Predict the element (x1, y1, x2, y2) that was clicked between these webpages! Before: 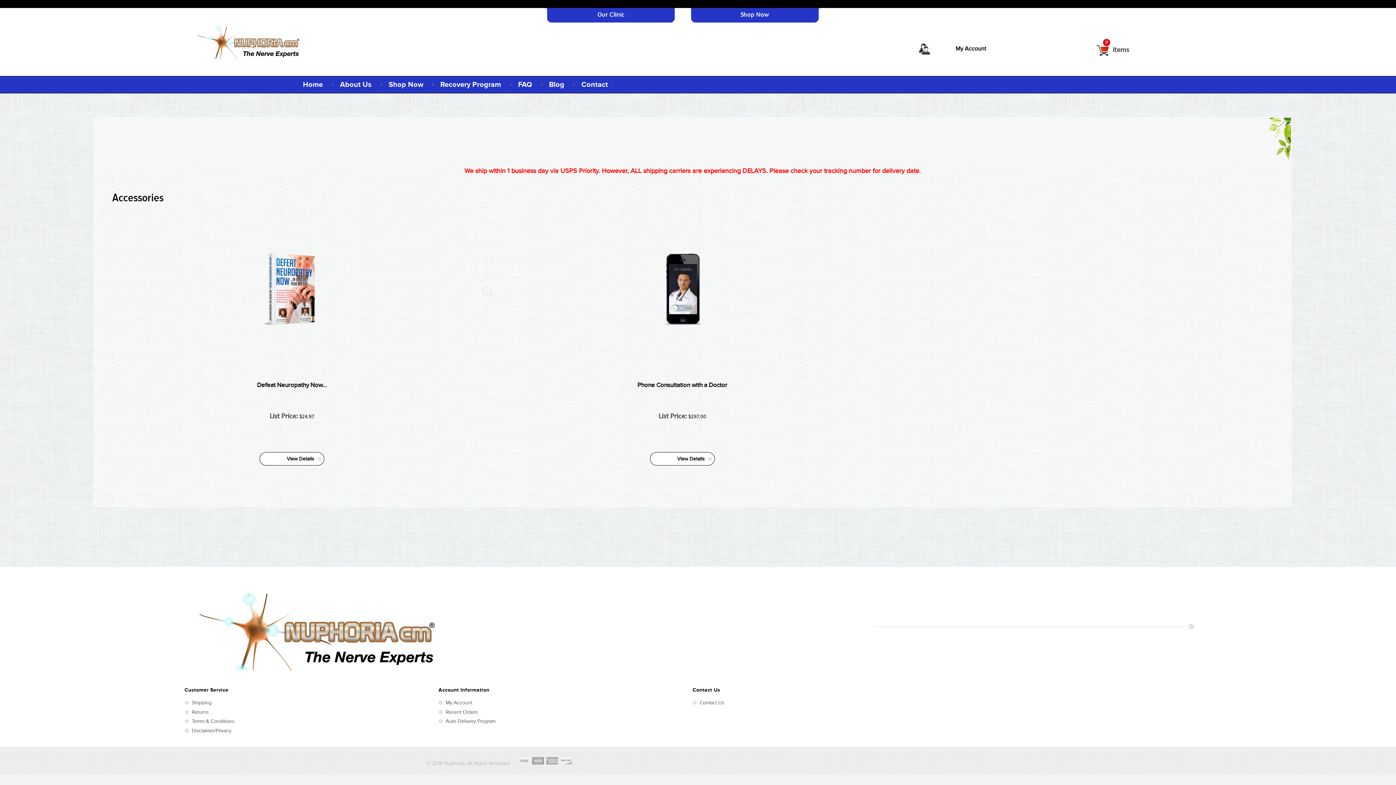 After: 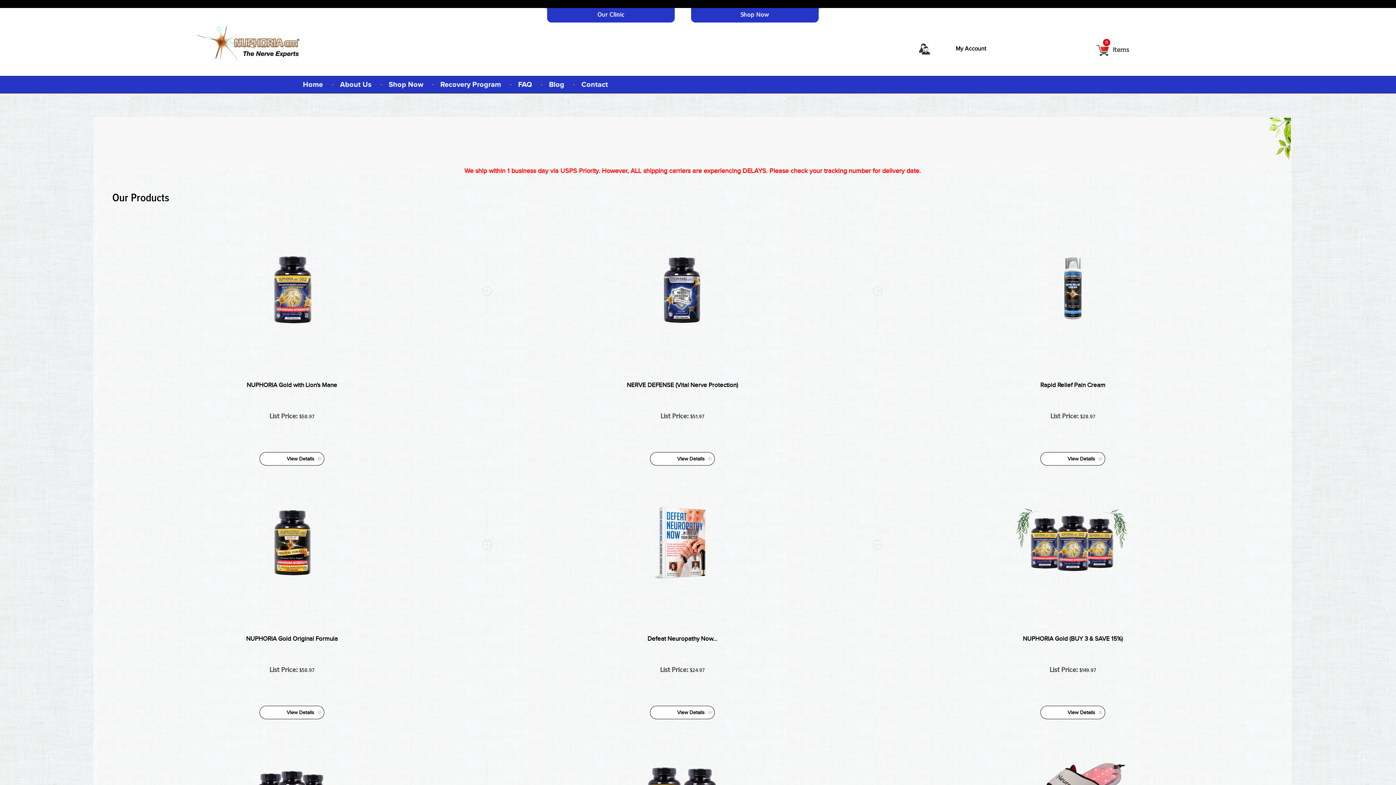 Action: bbox: (691, 8, 818, 22) label: Shop Now